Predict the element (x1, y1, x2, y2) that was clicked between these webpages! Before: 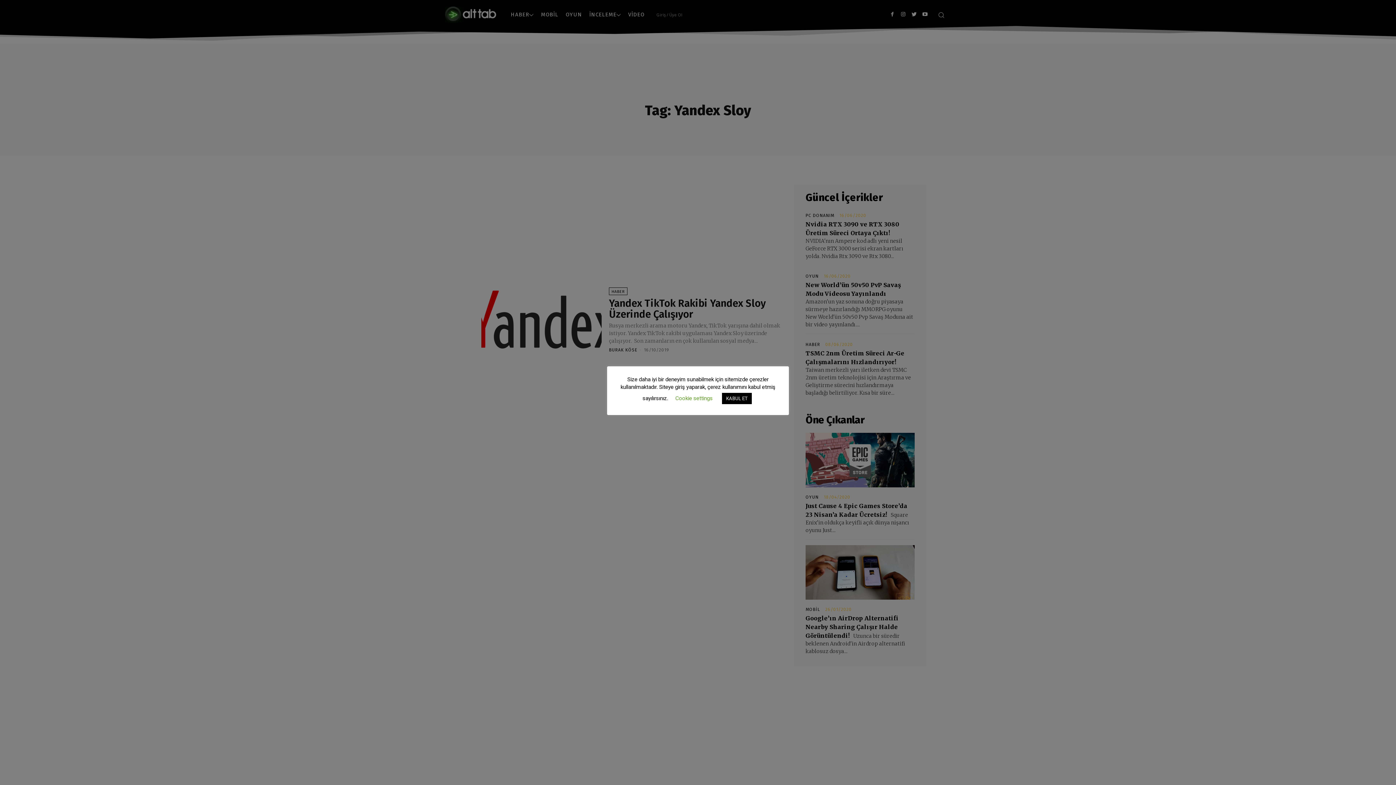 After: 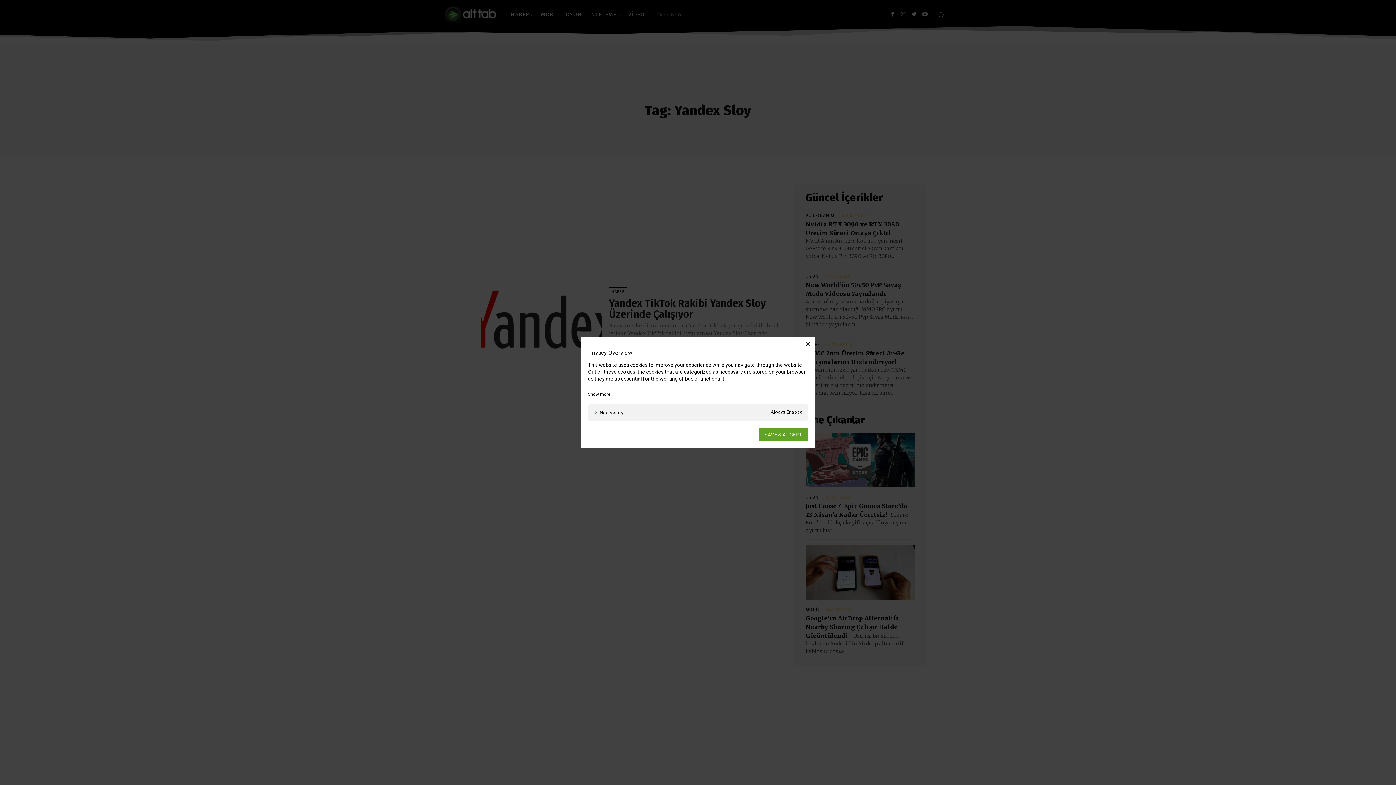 Action: bbox: (675, 395, 712, 401) label: Cookie settings